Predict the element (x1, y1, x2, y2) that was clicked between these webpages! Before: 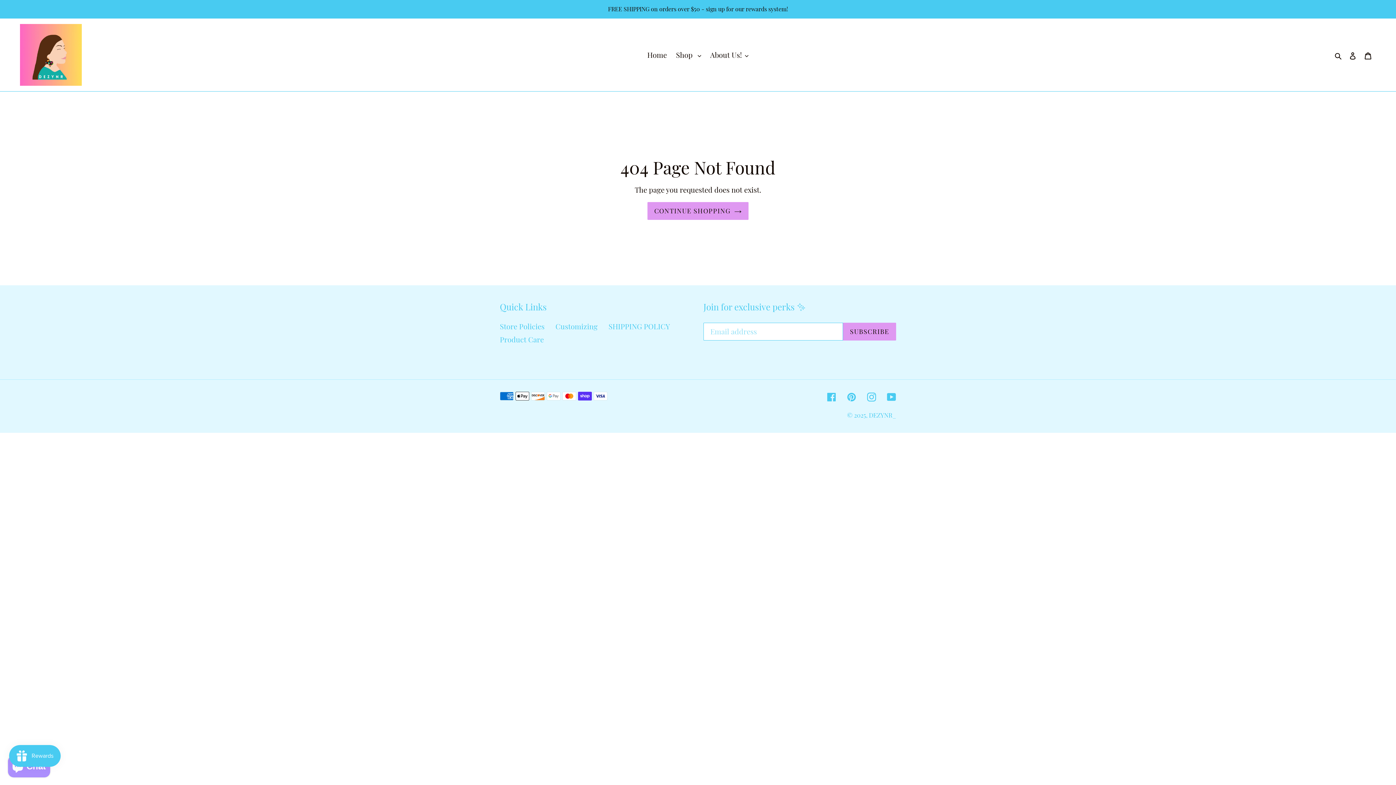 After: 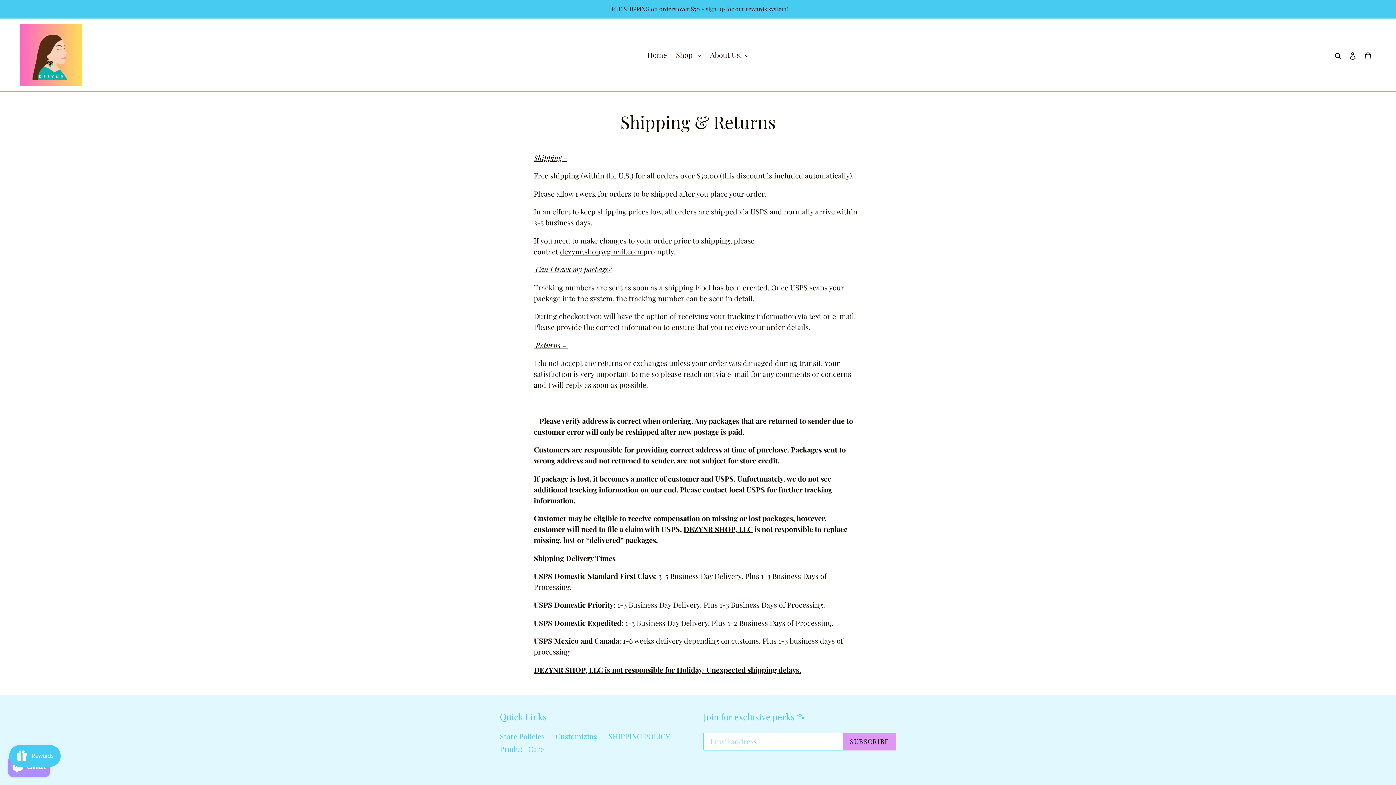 Action: label: FREE SHIPPING on orders over $50 - sign up for our rewards system! bbox: (0, 0, 1395, 17)